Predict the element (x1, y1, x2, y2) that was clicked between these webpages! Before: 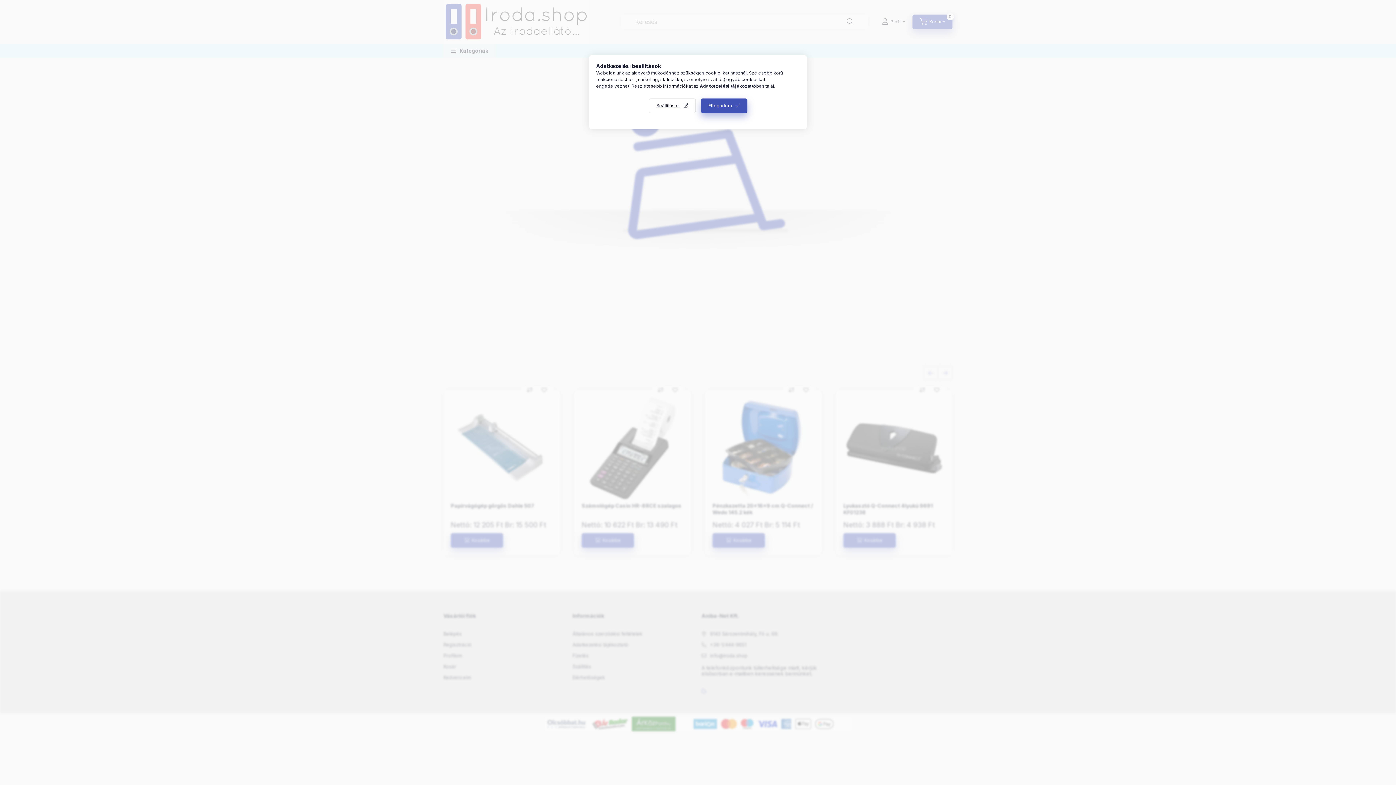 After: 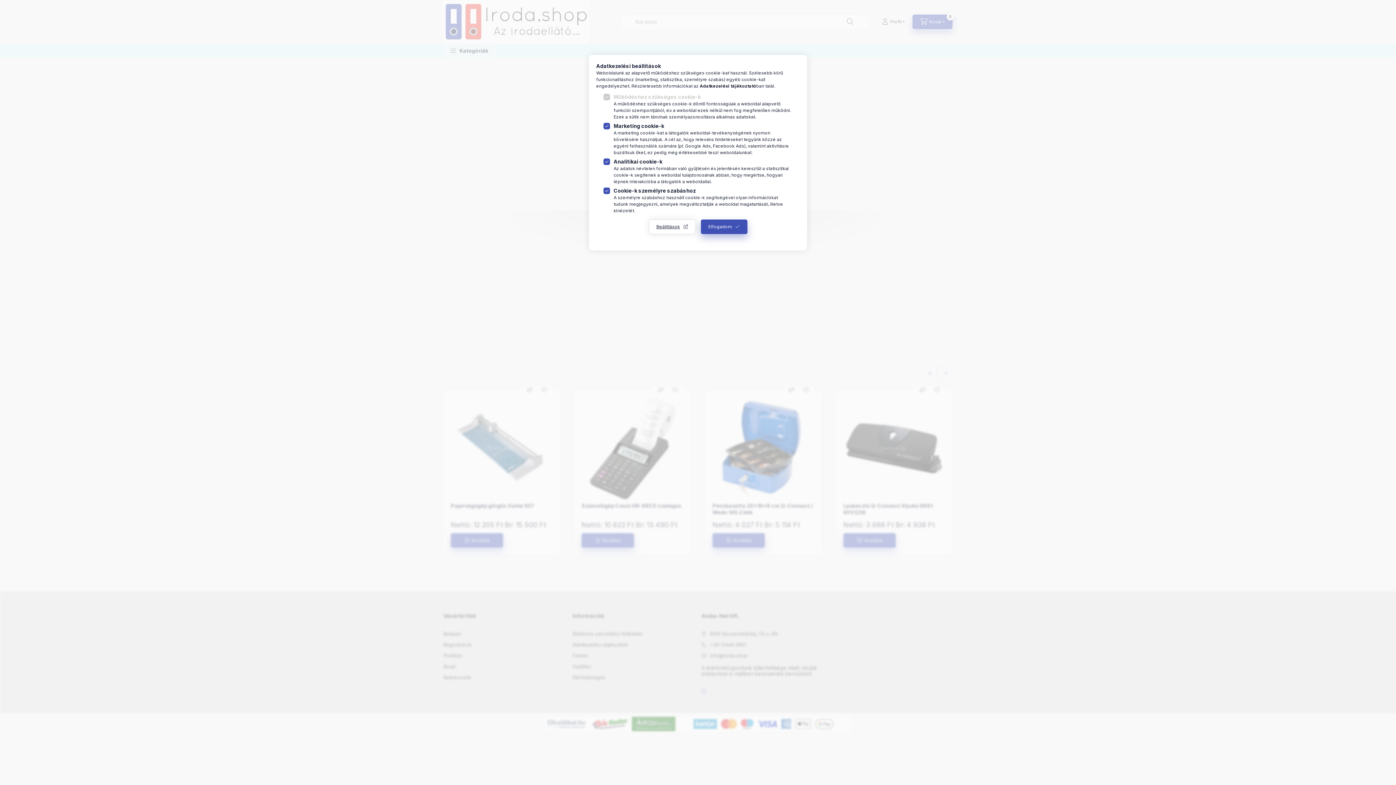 Action: bbox: (648, 98, 695, 113) label: Beállítások